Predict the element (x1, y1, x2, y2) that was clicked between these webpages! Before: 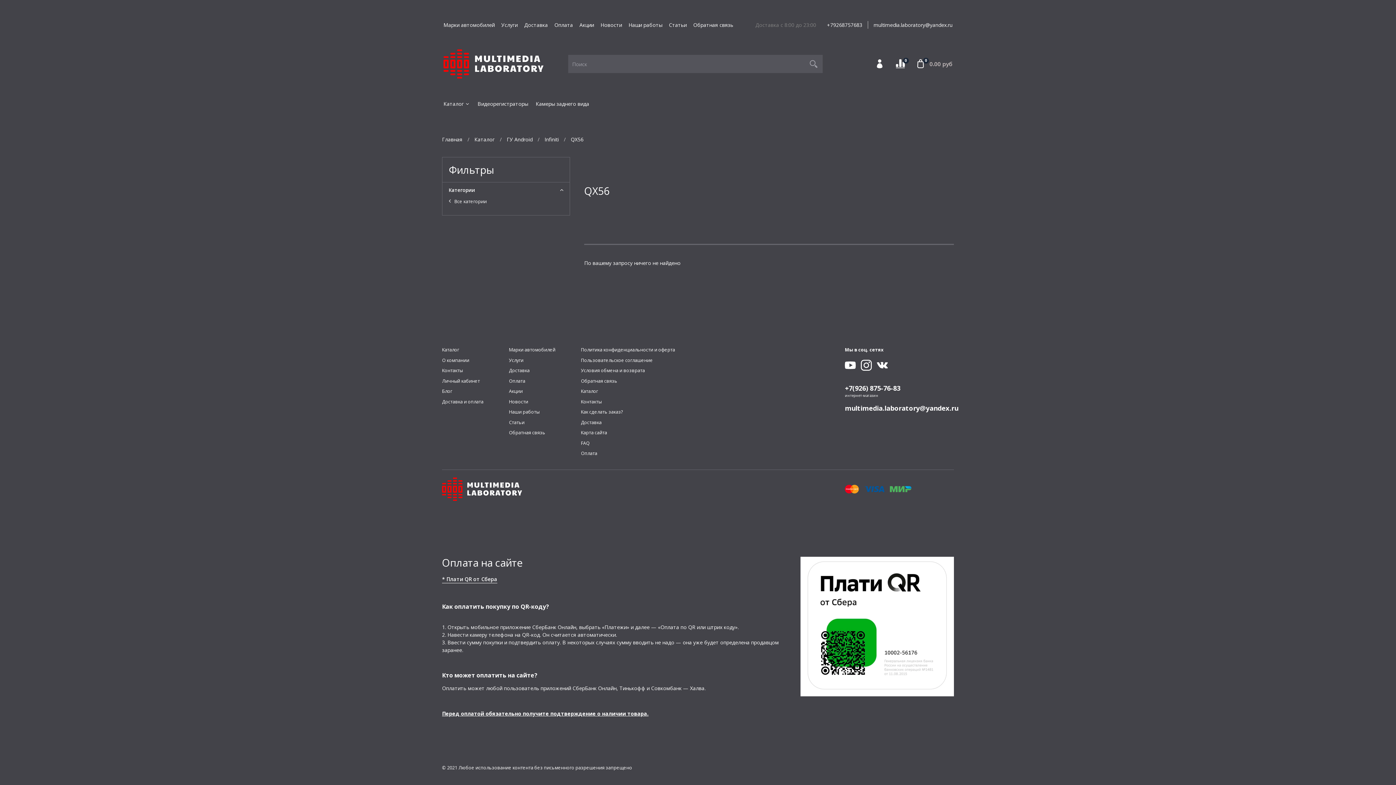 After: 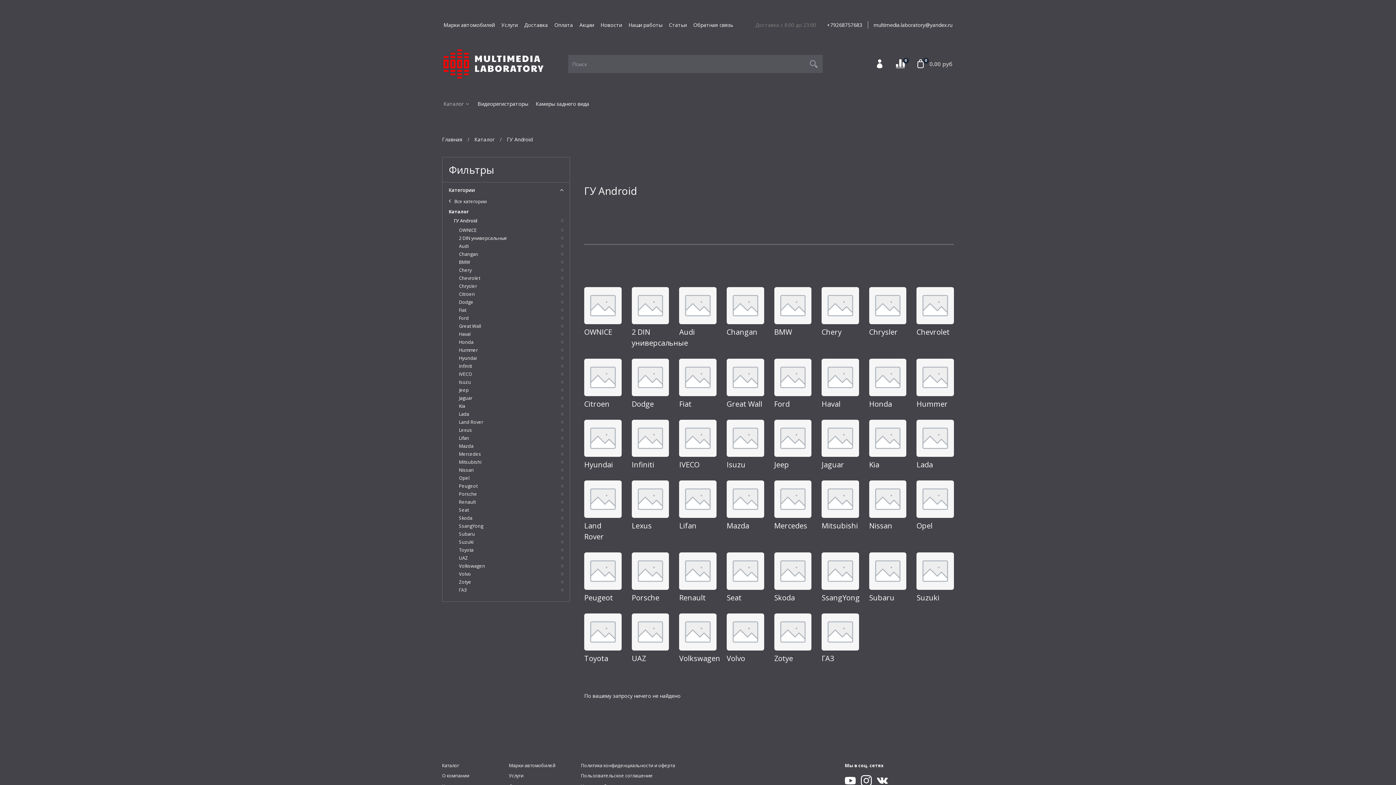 Action: label: ГУ Android bbox: (506, 136, 532, 142)